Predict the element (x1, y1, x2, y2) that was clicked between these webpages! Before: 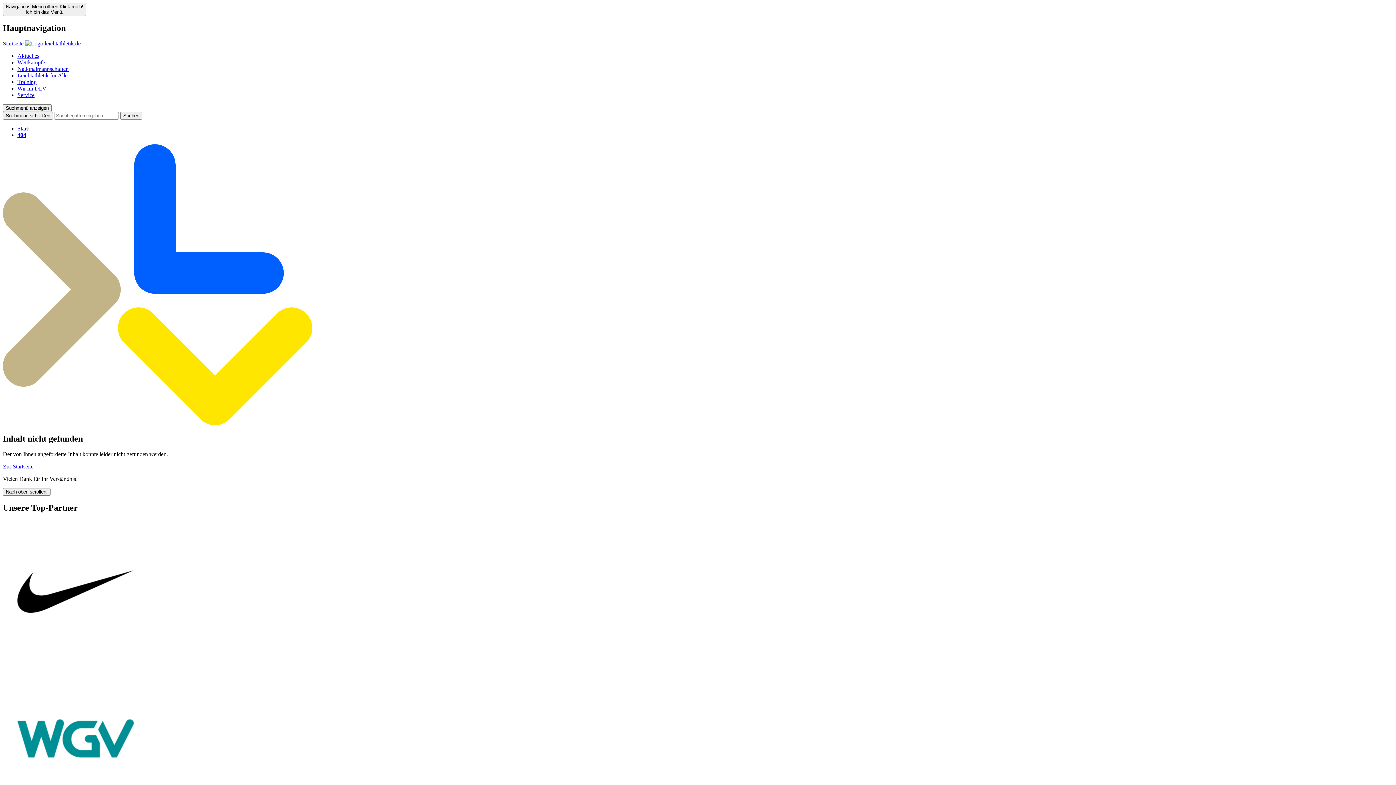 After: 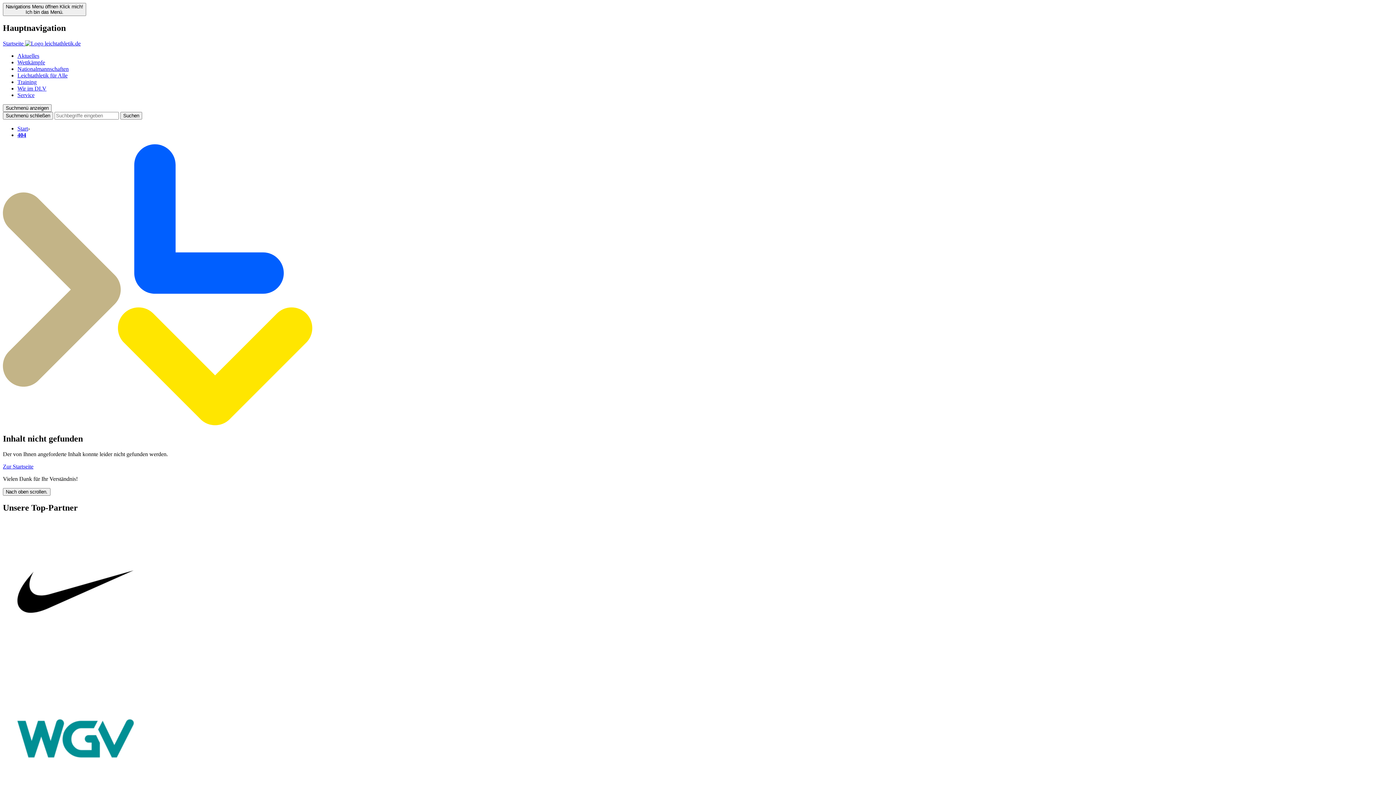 Action: bbox: (2, 660, 148, 666)